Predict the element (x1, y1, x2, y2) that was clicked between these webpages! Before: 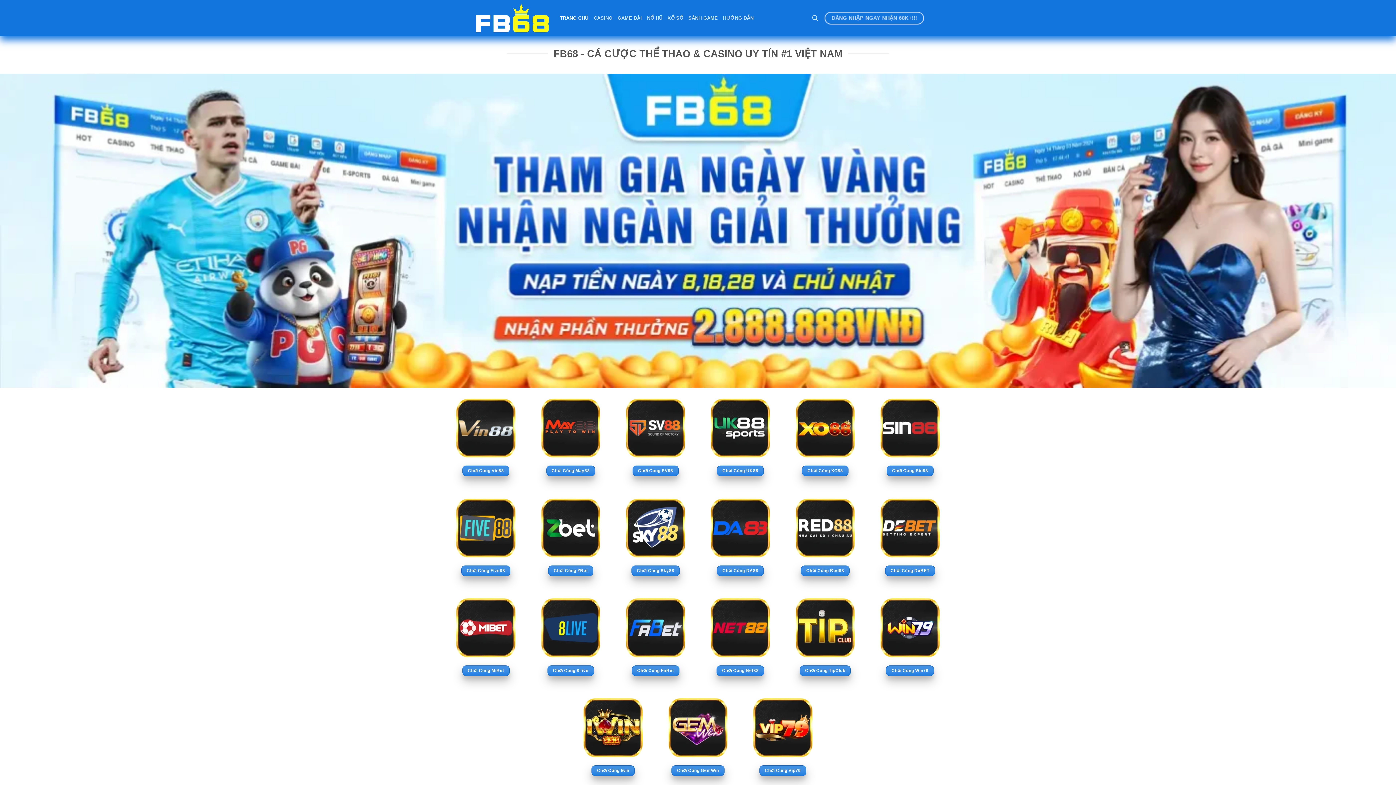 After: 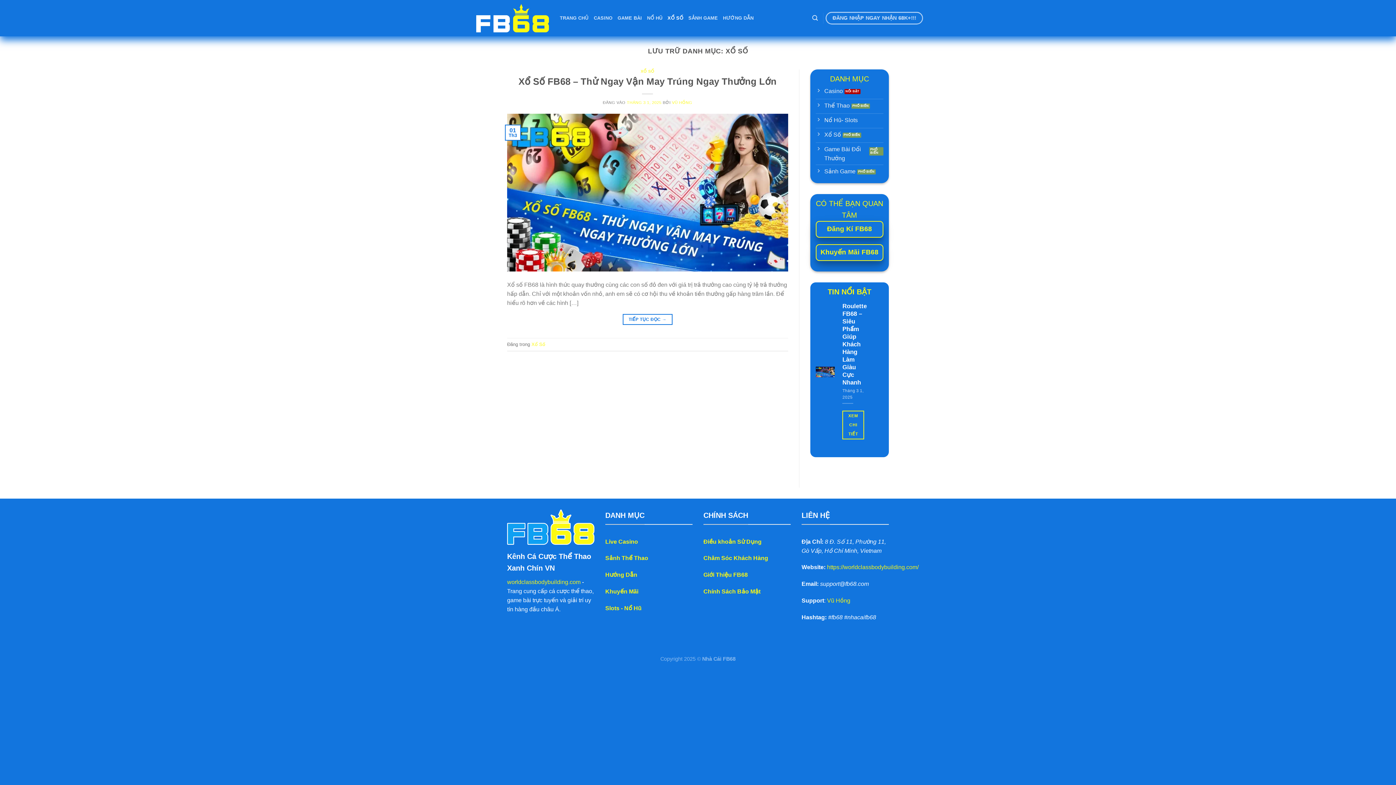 Action: bbox: (667, 11, 683, 24) label: XỔ SỐ